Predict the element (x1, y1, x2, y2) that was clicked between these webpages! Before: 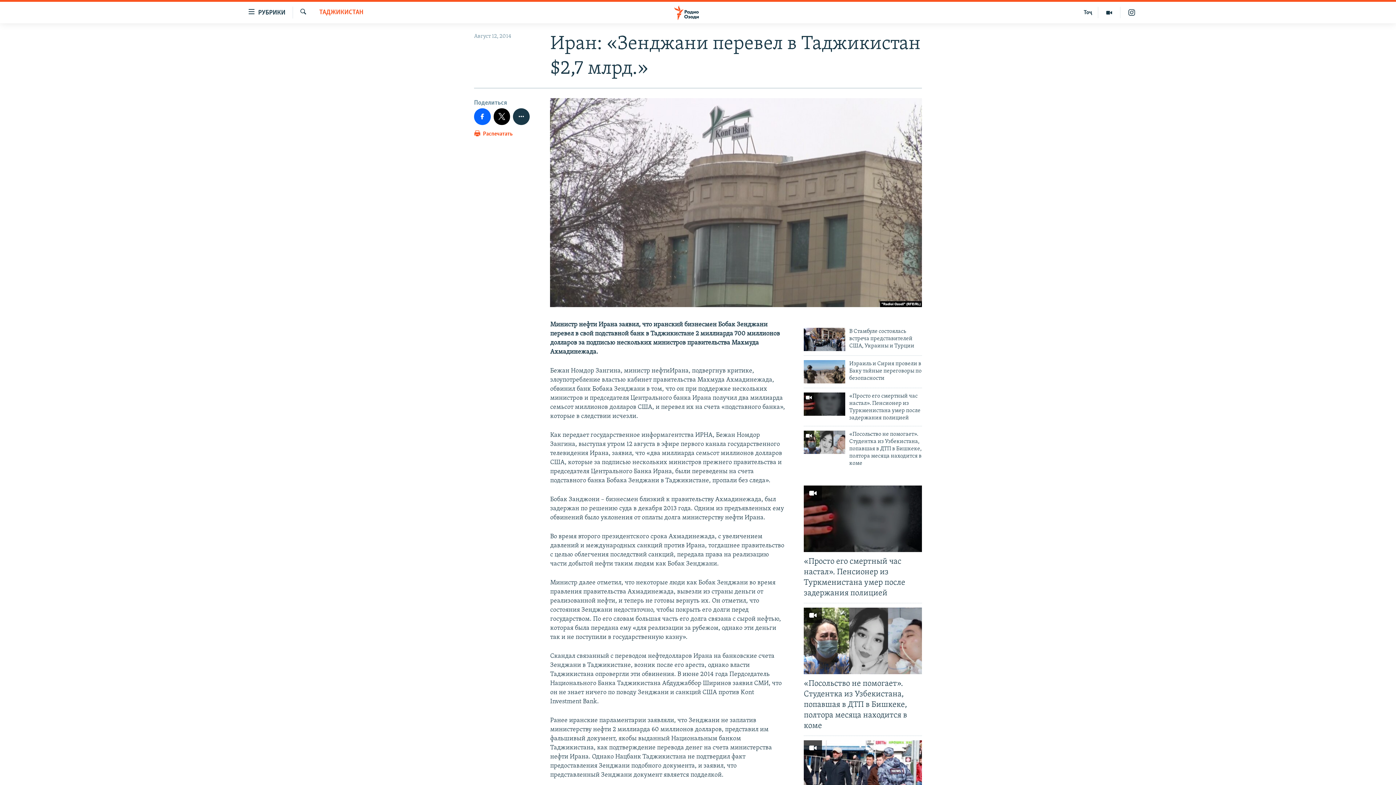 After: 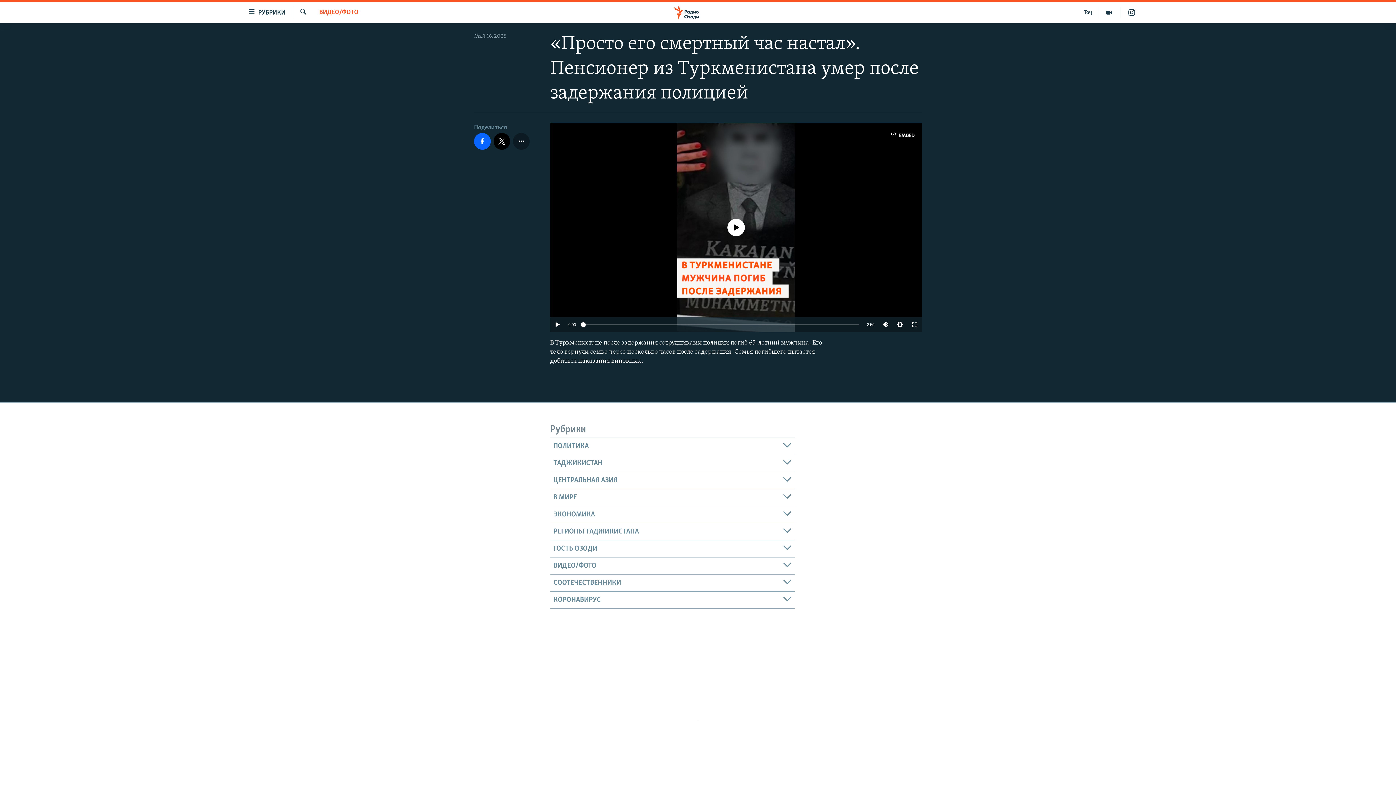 Action: bbox: (849, 392, 922, 426) label: «Просто его смертный час настал». Пенсионер из Туркменистана умер после задержания полицией